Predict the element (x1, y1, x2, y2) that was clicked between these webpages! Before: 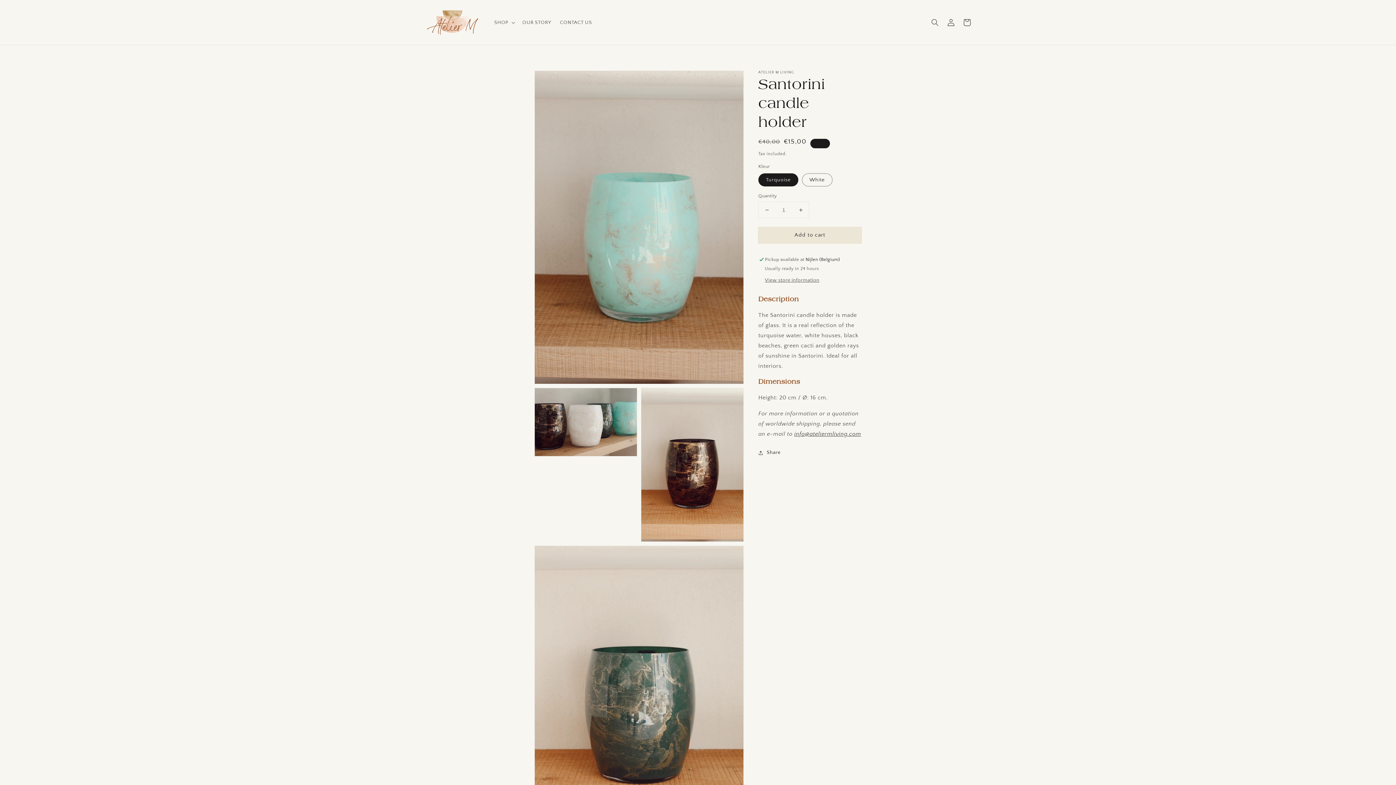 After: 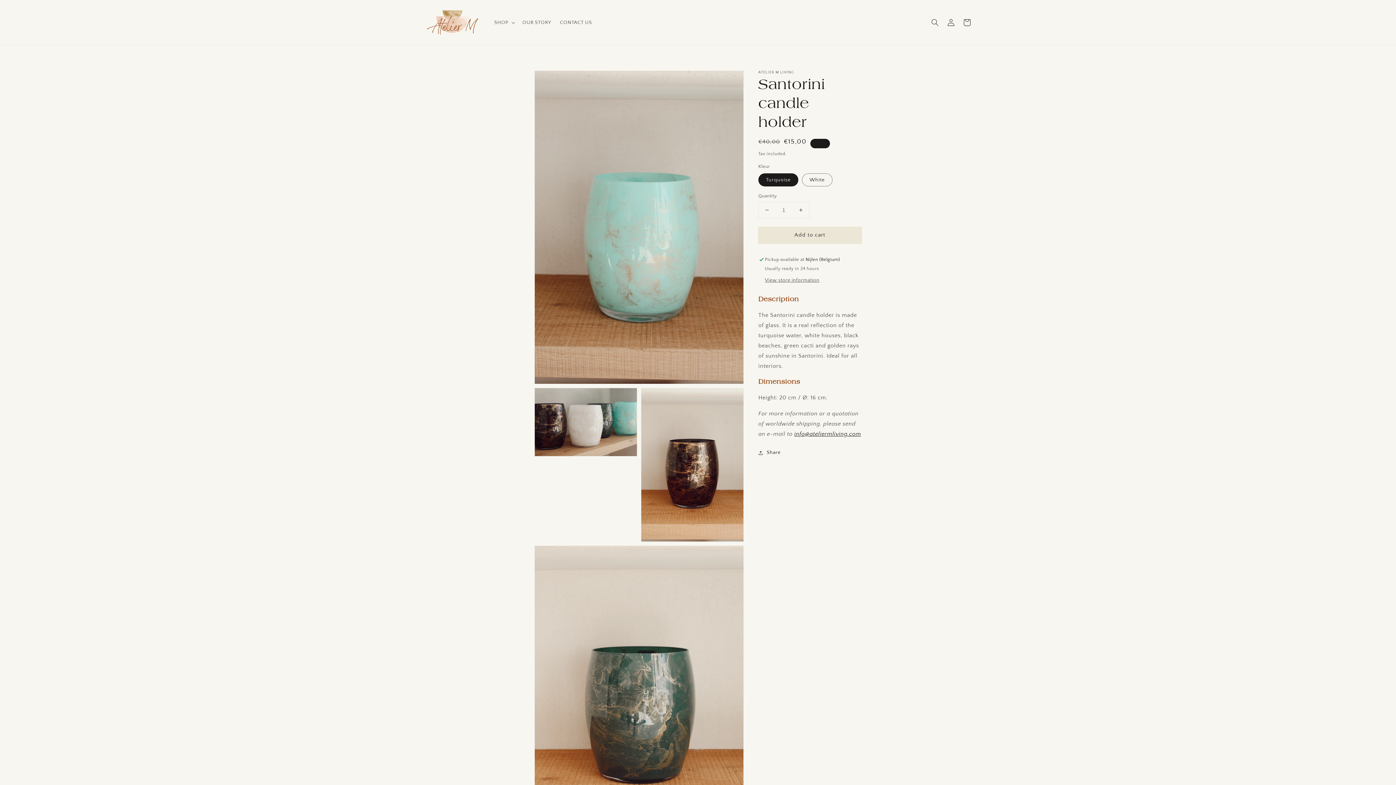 Action: bbox: (794, 430, 861, 437) label: info@ateliermliving.com